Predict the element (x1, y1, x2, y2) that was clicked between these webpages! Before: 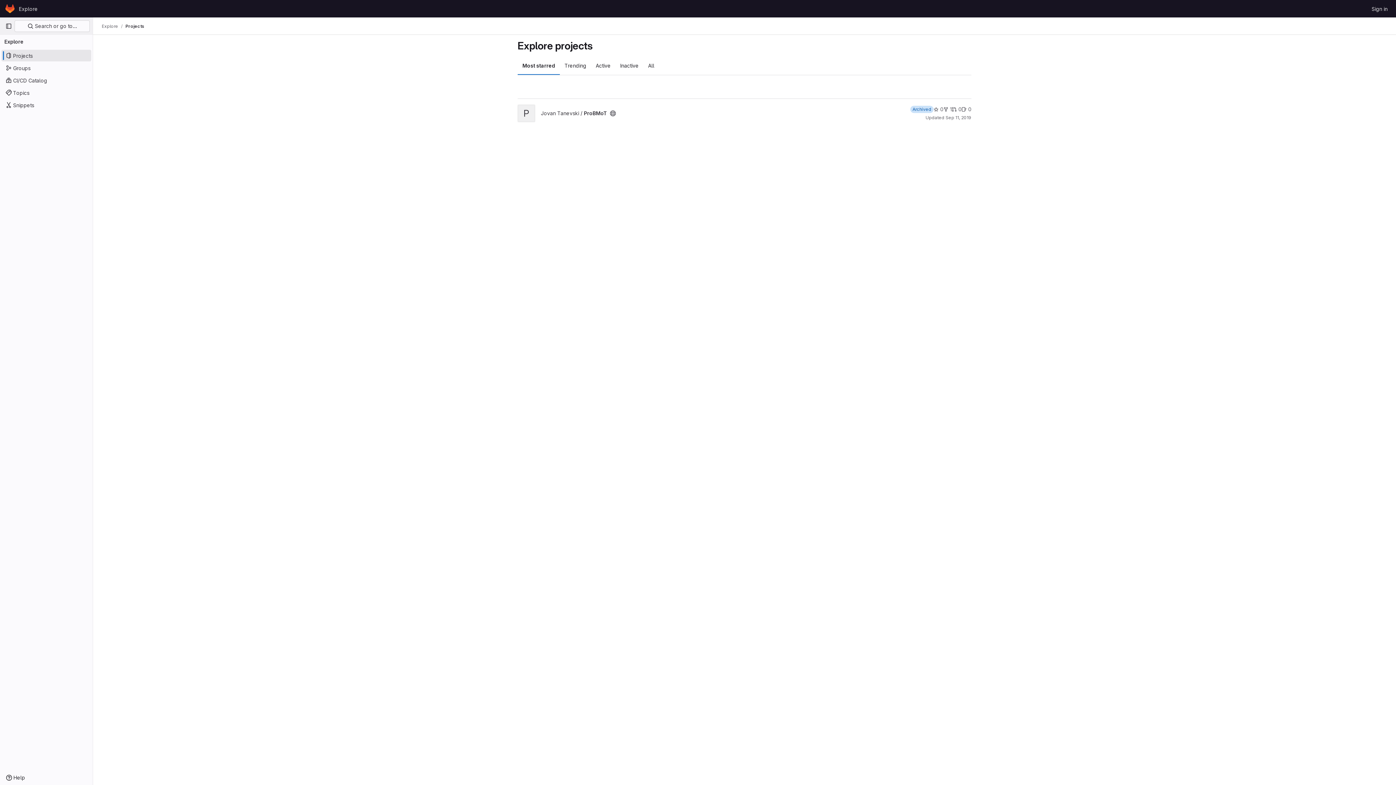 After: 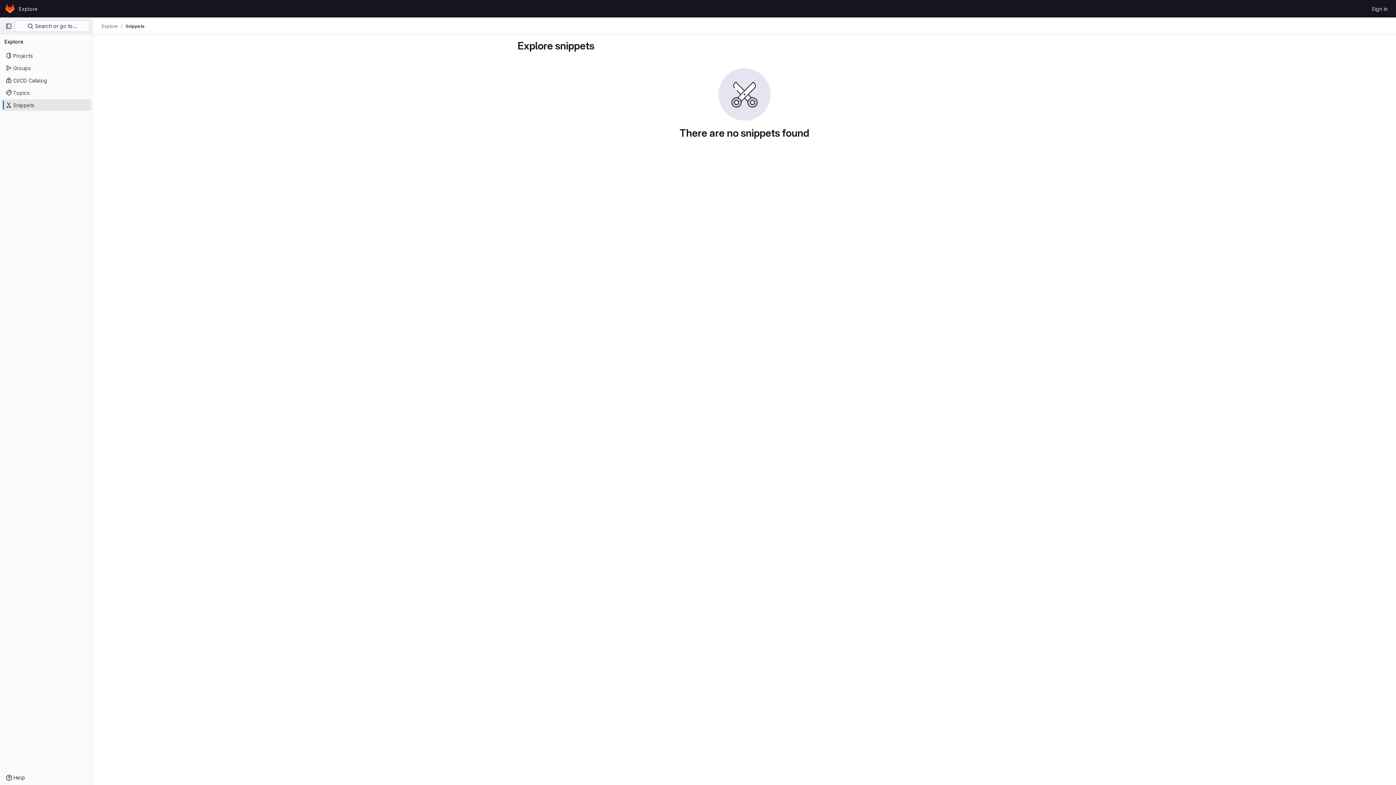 Action: label: Snippets bbox: (1, 99, 91, 110)